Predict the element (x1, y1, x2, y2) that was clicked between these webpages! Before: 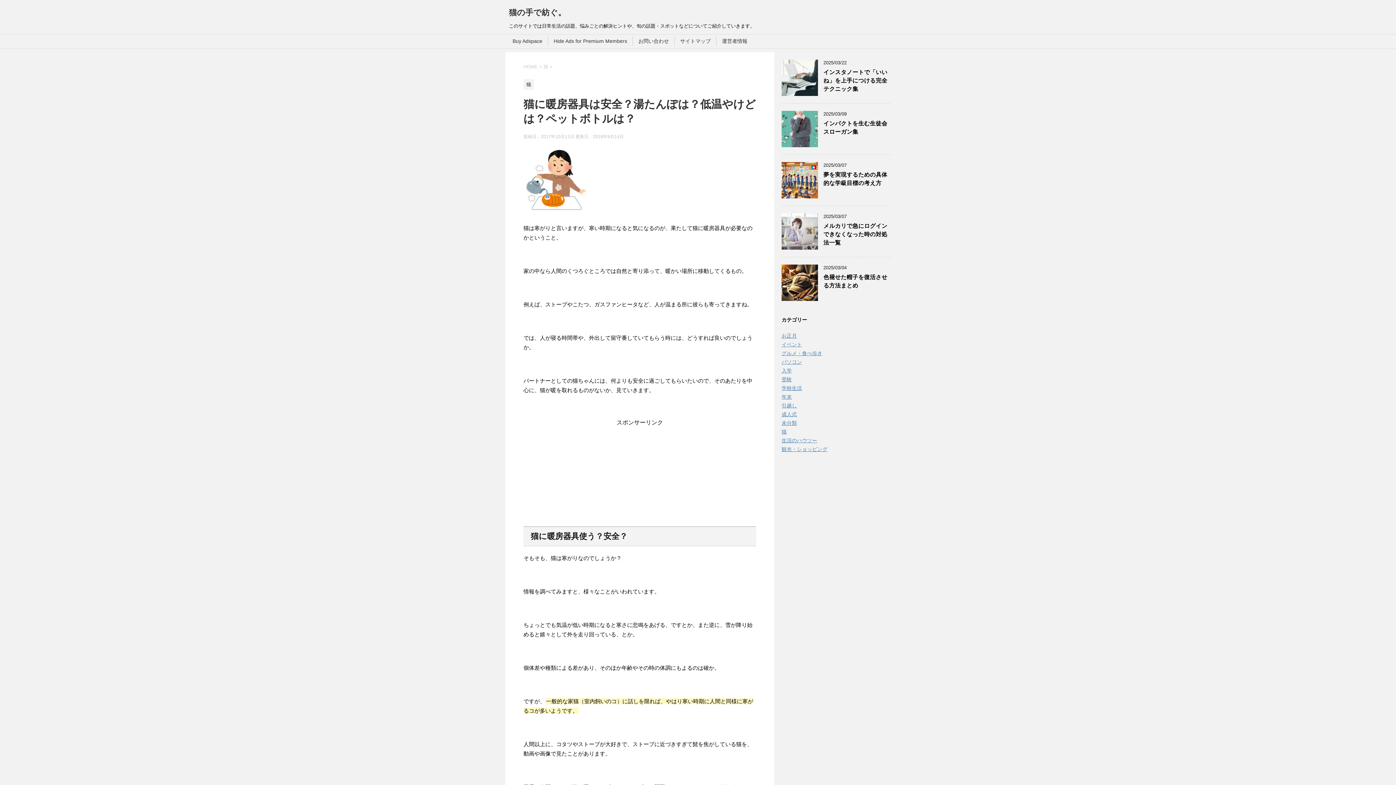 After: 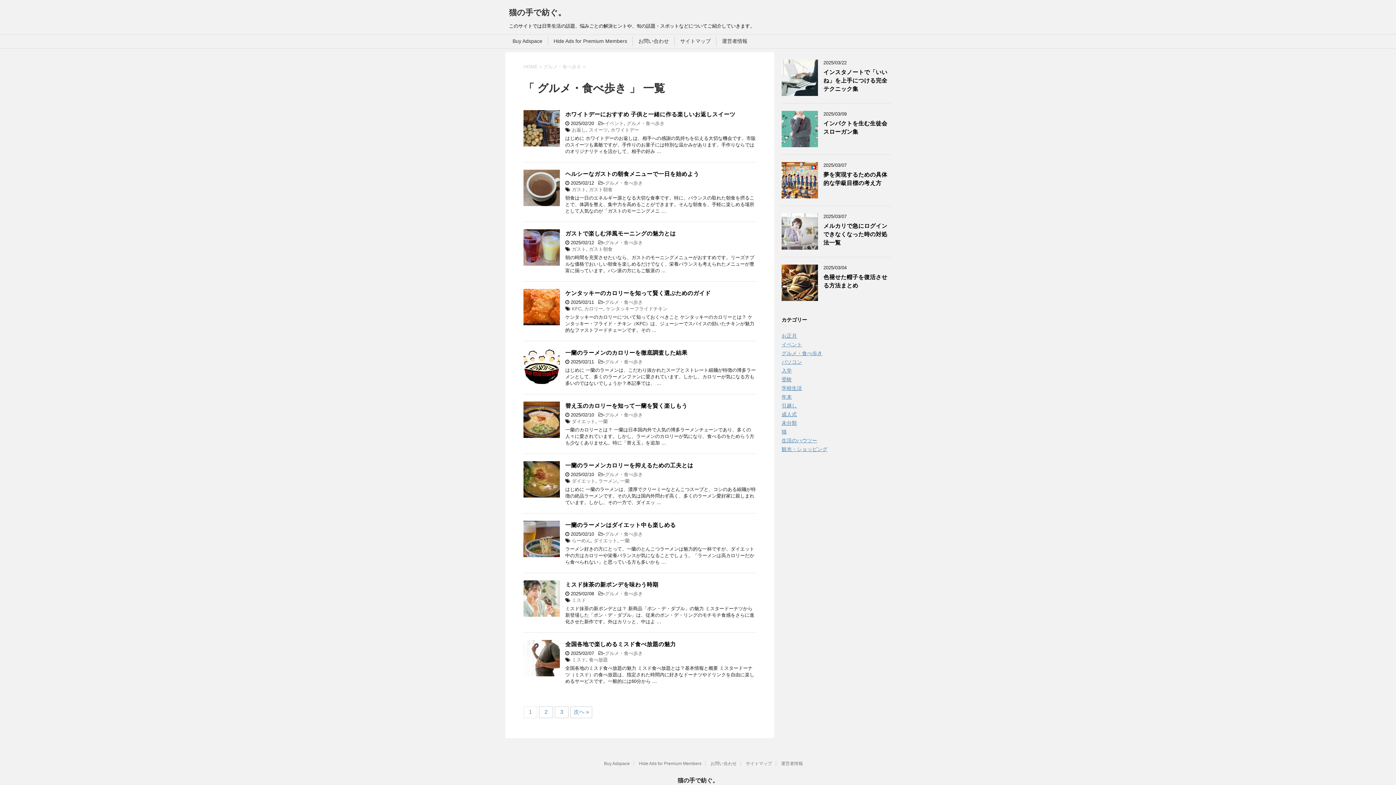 Action: label: グルメ・食べ歩き bbox: (781, 350, 822, 356)